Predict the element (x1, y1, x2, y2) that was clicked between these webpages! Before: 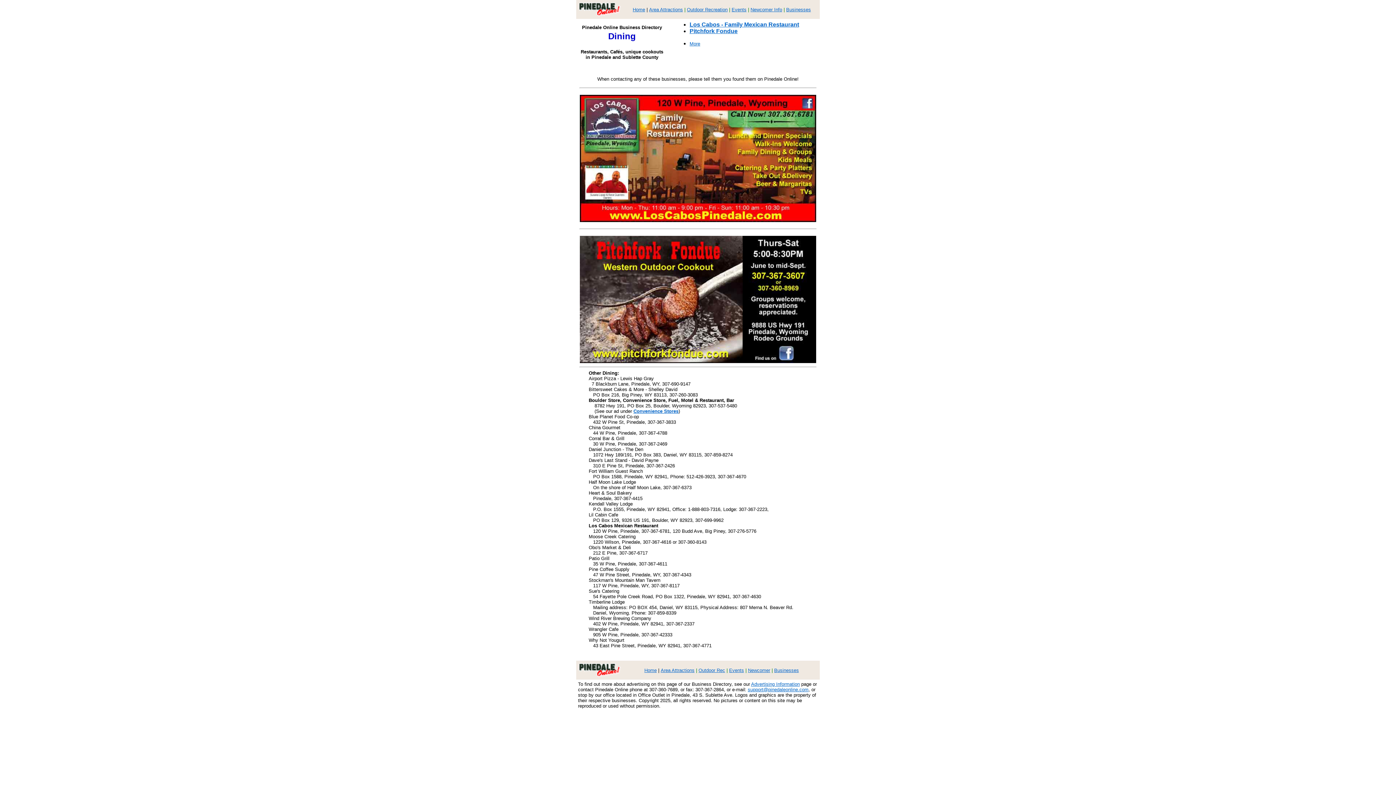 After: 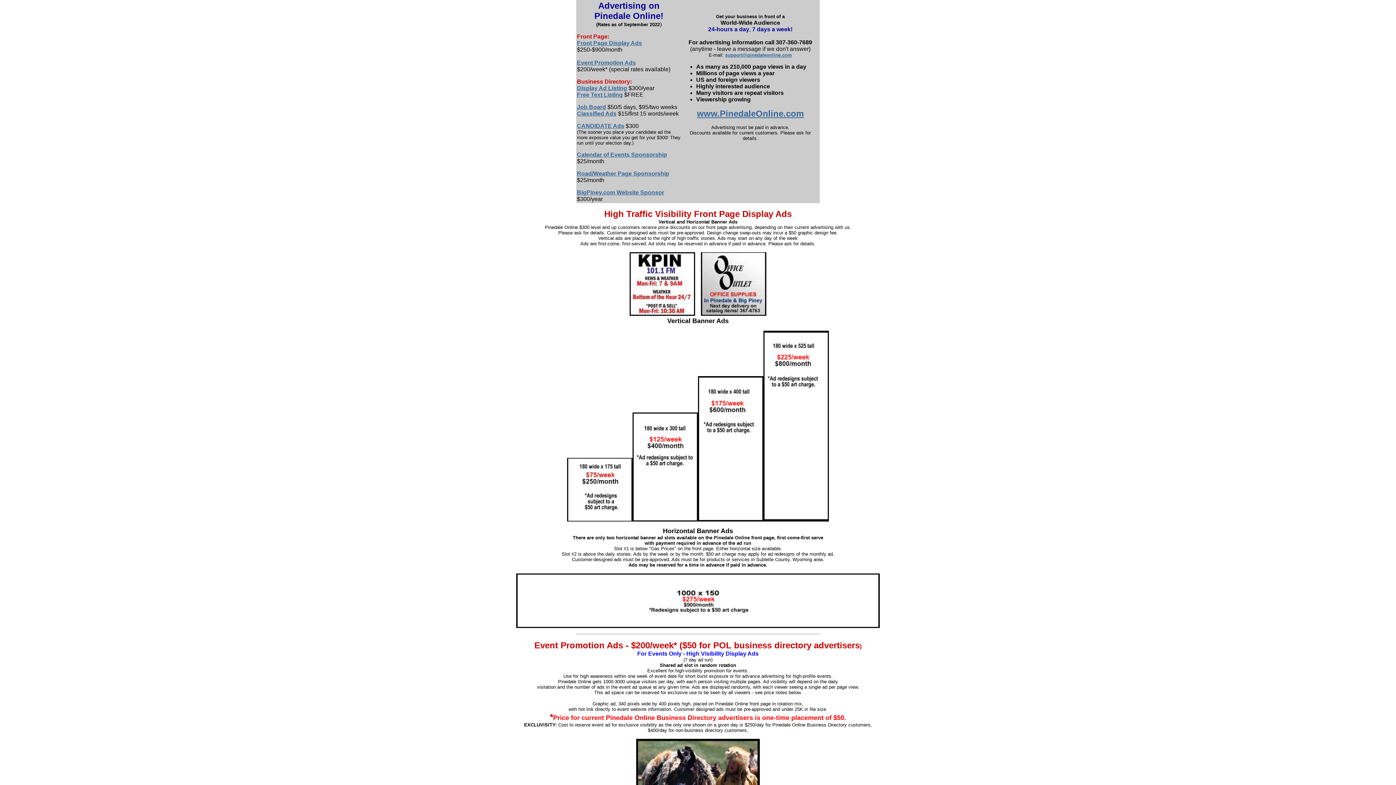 Action: bbox: (751, 681, 800, 687) label: Advertising Information